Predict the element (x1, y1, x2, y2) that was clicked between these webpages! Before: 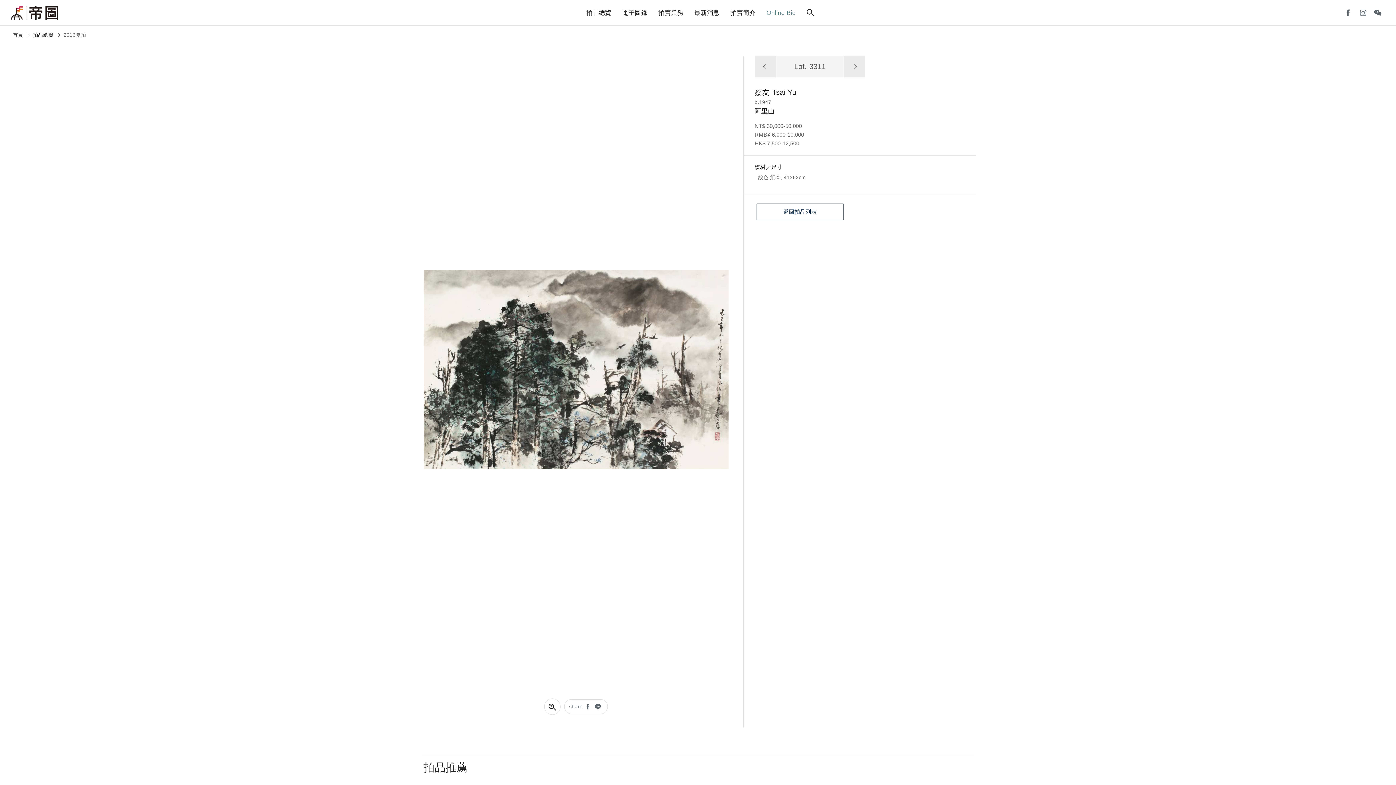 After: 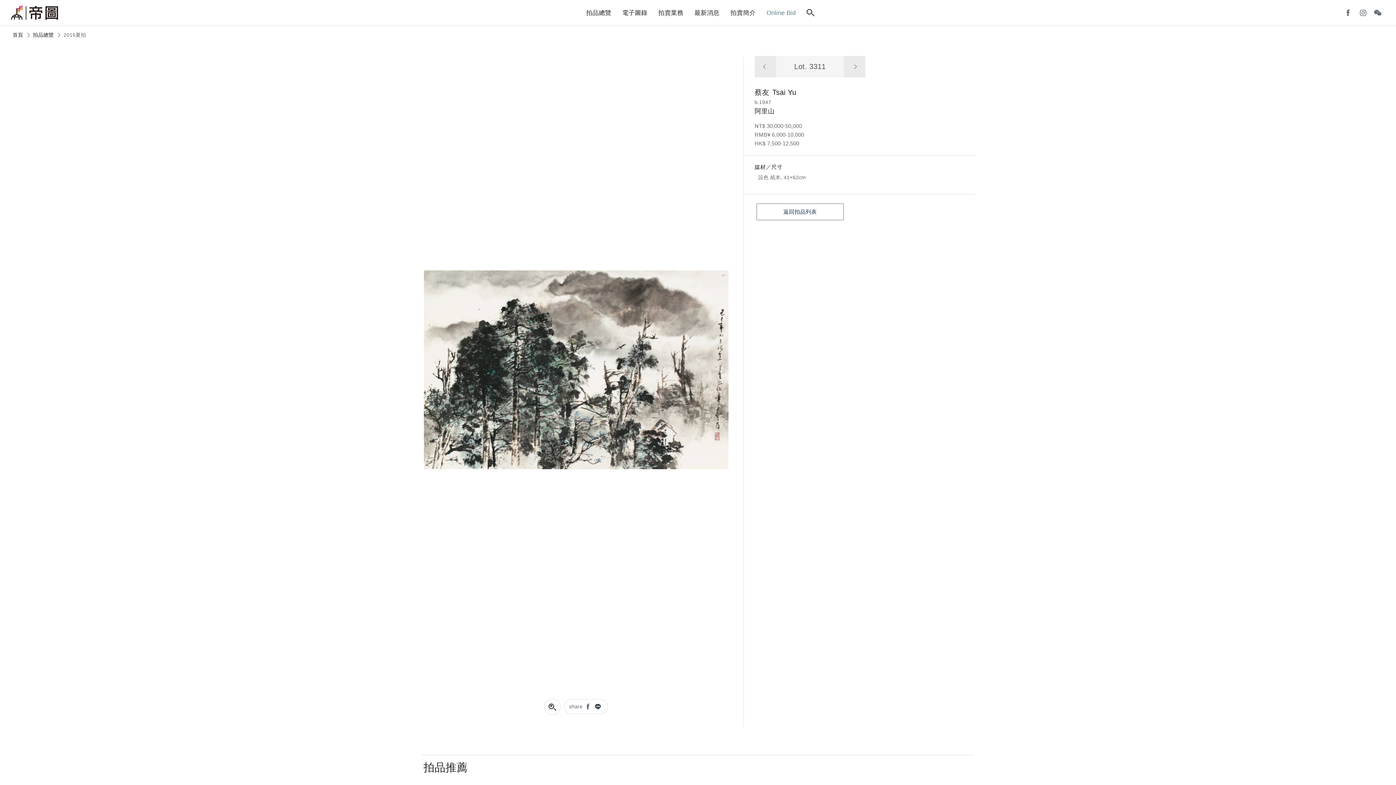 Action: bbox: (593, 700, 603, 713)